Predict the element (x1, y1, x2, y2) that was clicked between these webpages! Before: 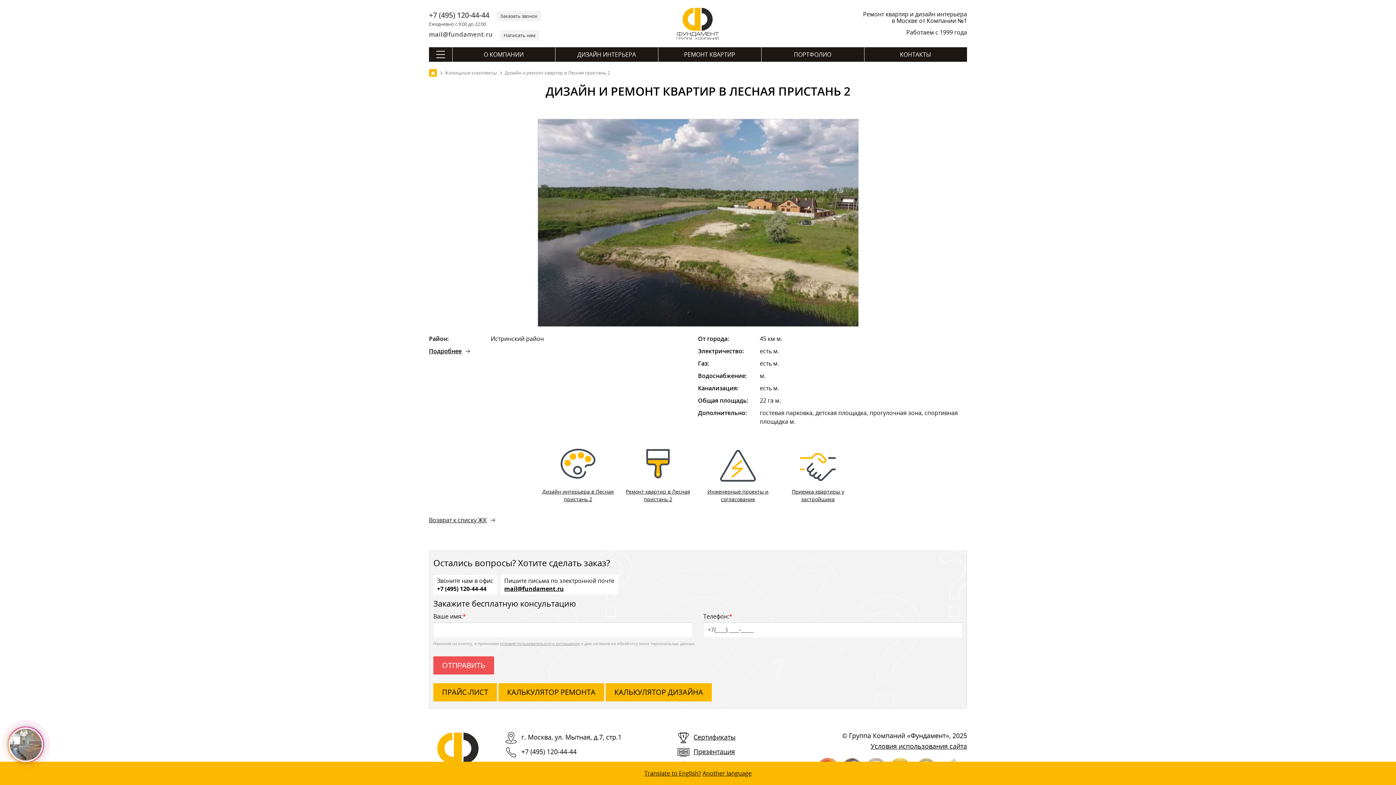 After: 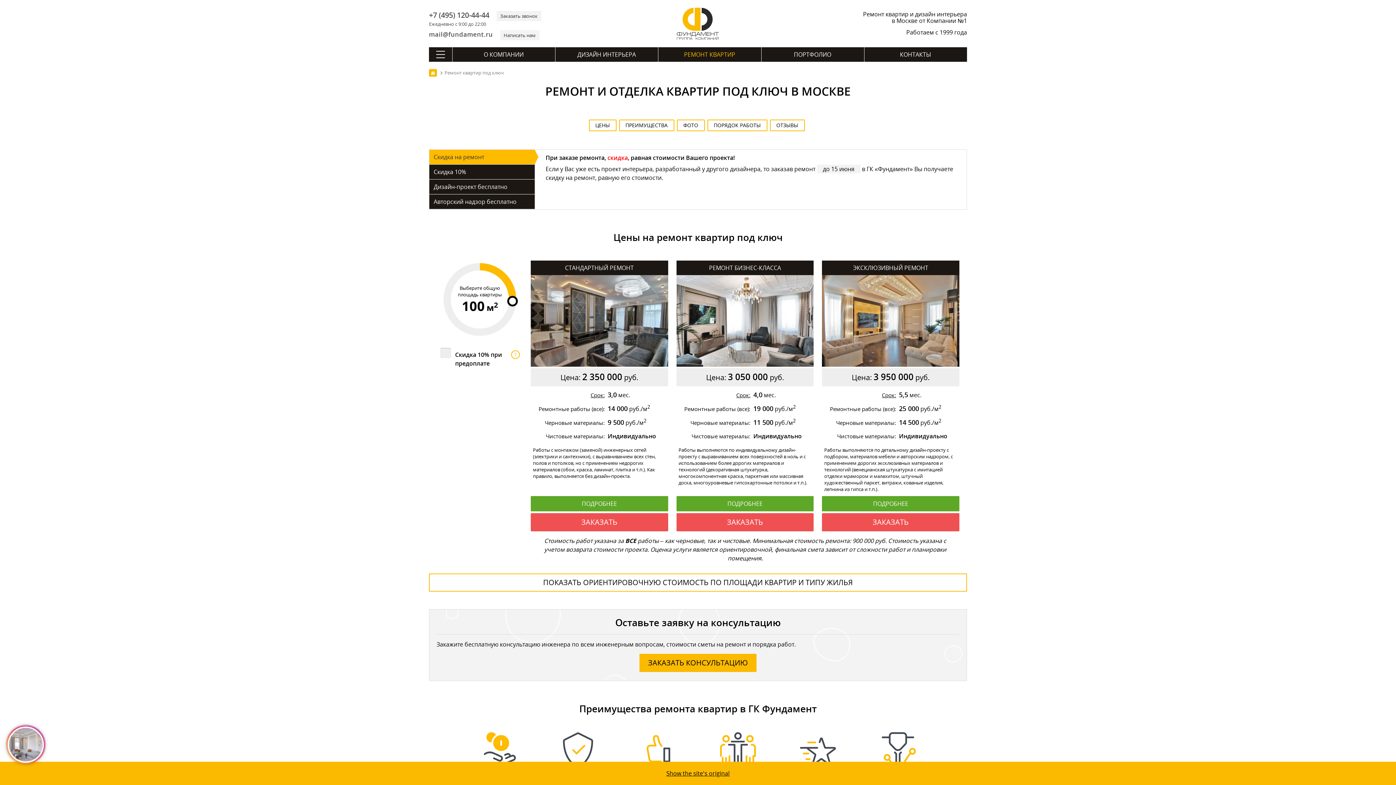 Action: label: РЕМОНТ КВАРТИР bbox: (658, 47, 761, 61)